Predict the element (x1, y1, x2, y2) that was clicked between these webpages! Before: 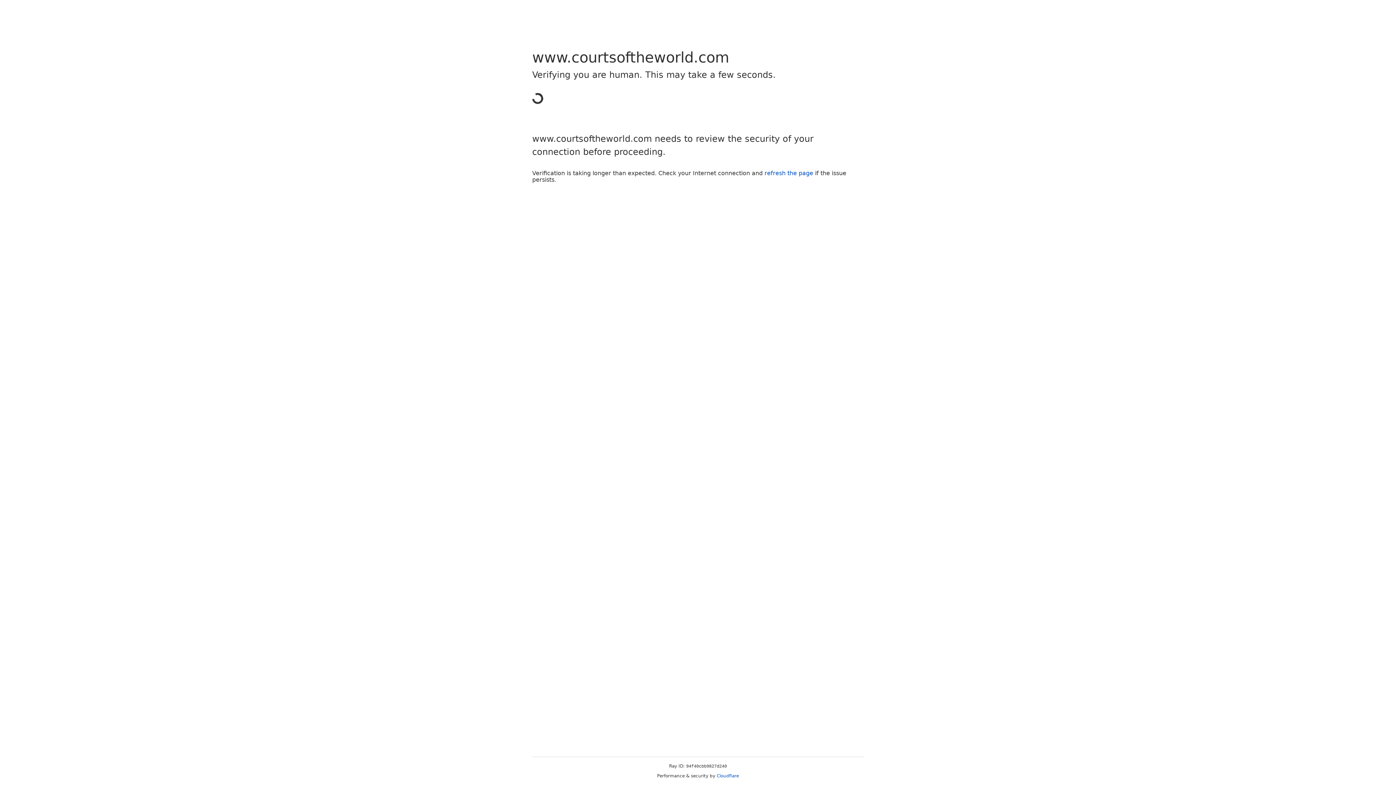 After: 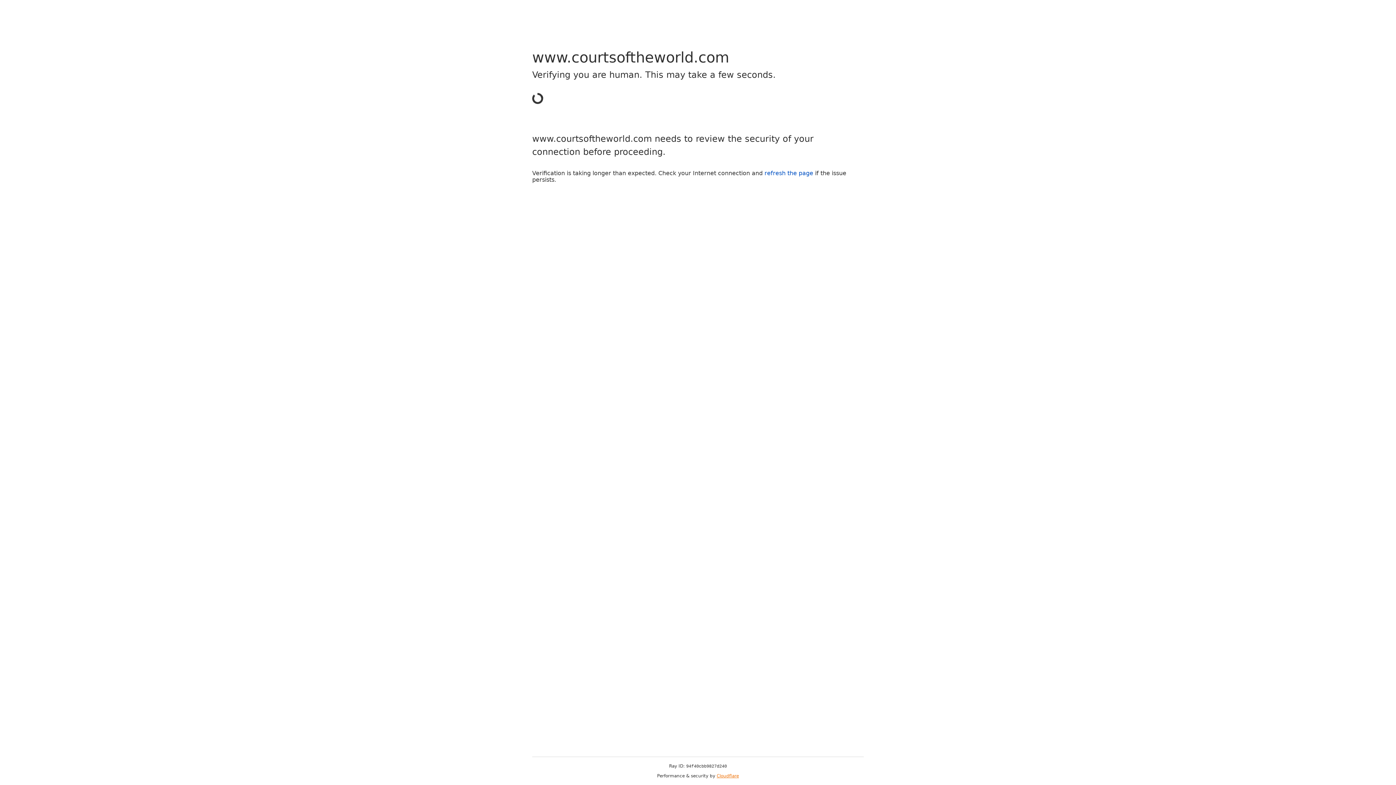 Action: bbox: (716, 773, 739, 778) label: Cloudflare